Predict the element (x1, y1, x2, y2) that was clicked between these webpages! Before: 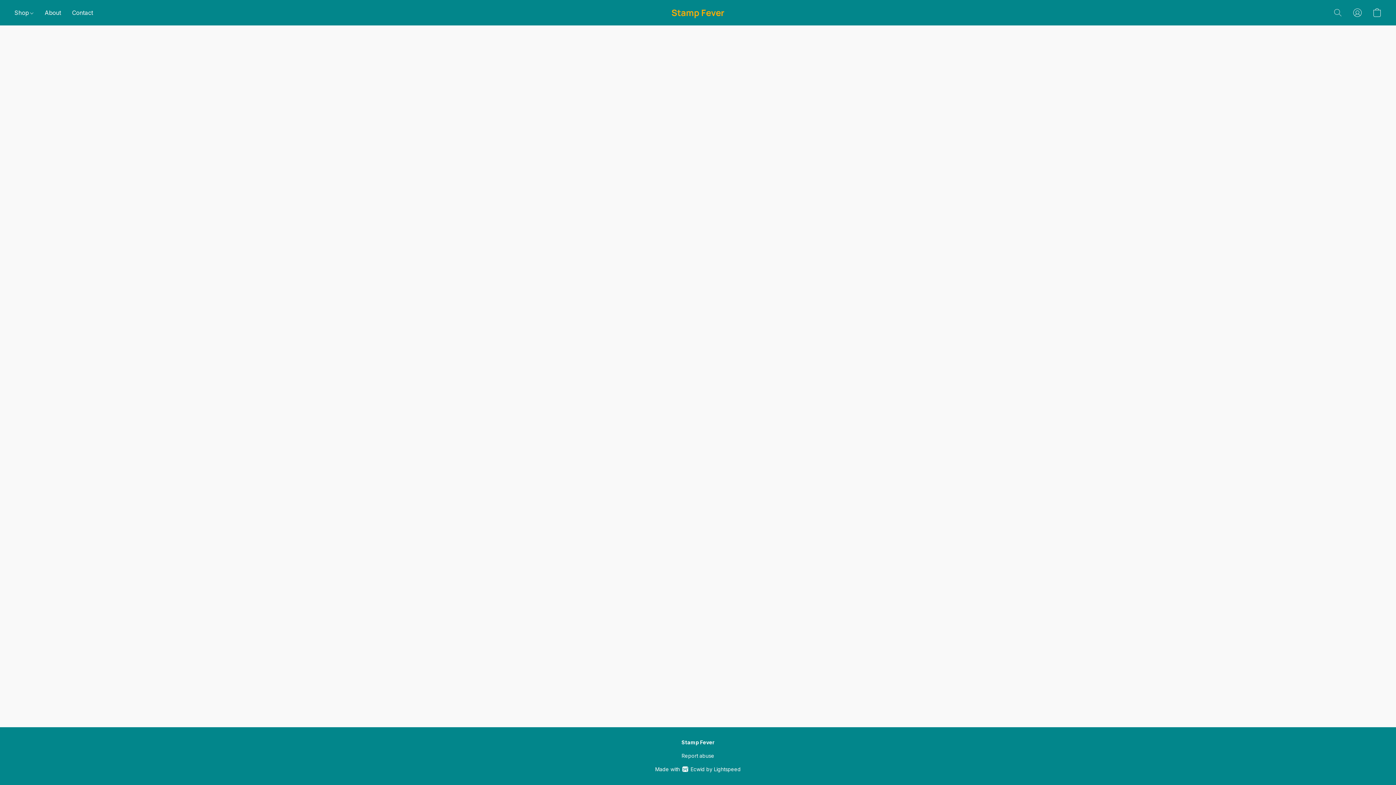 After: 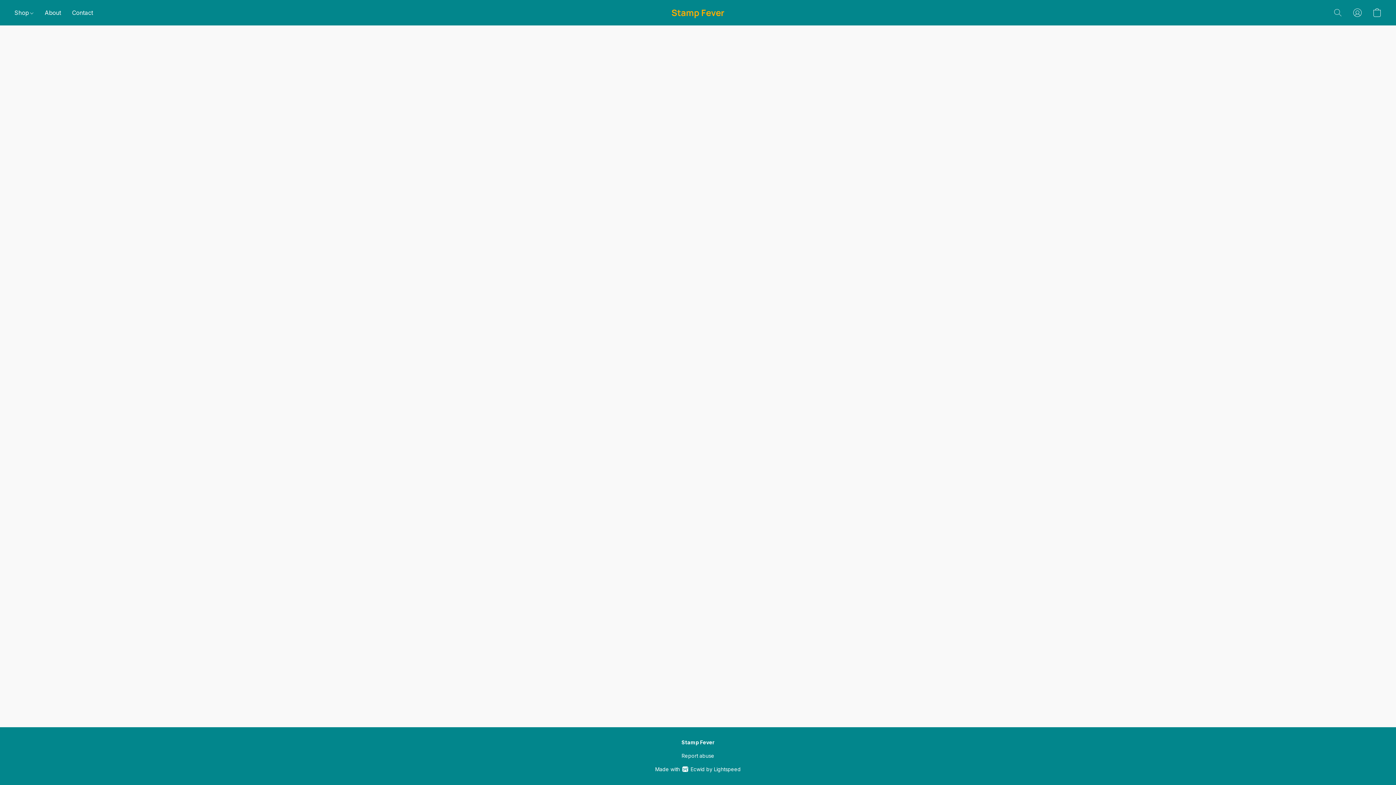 Action: label: Shop bbox: (14, 5, 39, 19)